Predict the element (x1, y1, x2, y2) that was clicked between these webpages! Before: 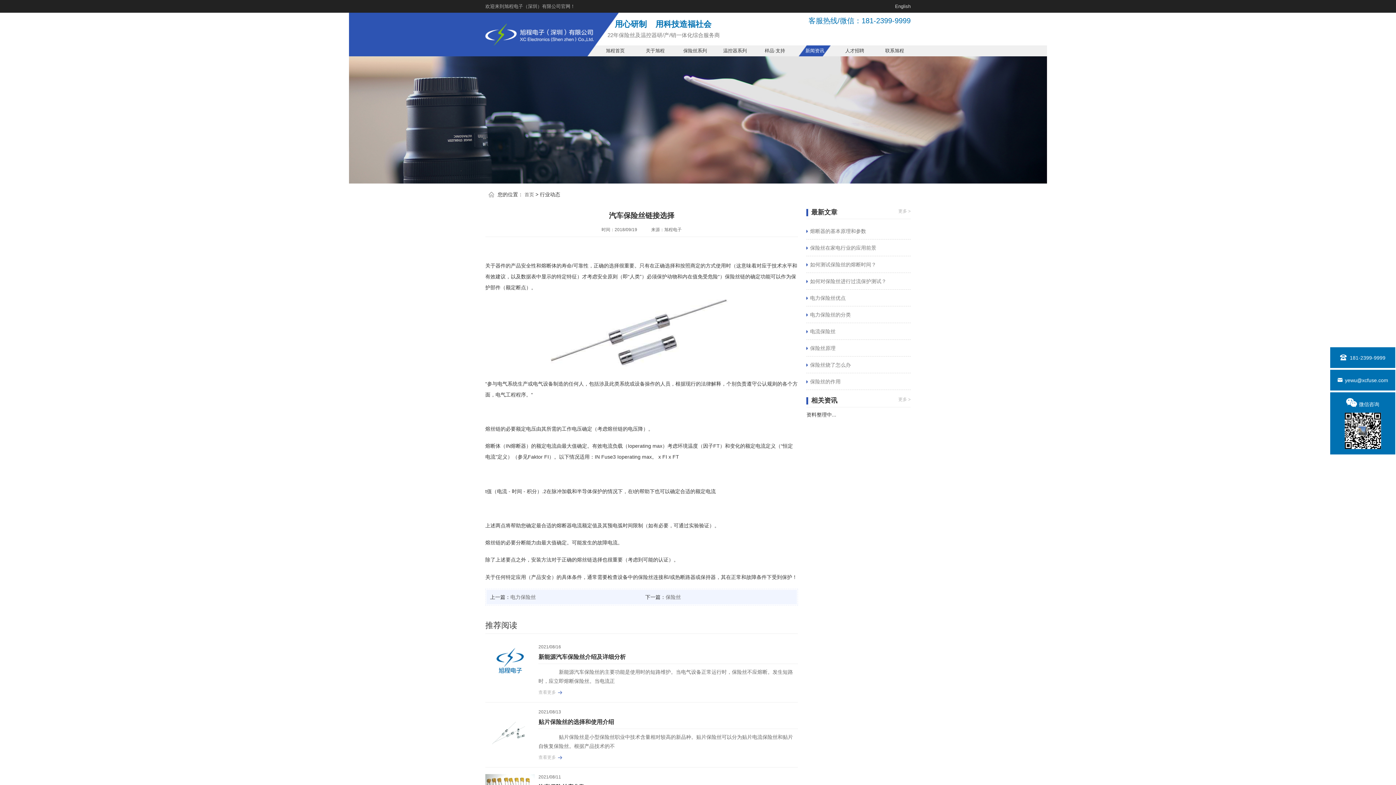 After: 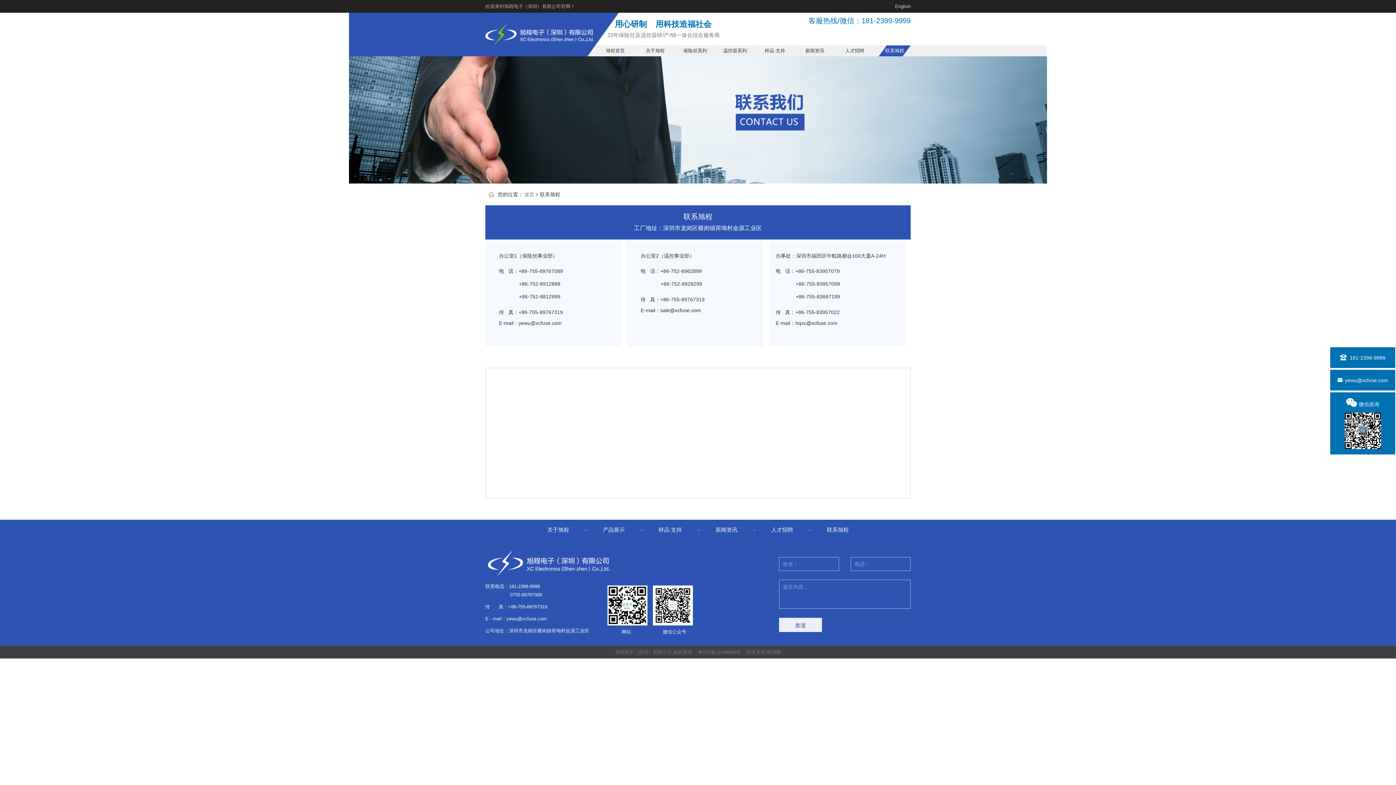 Action: bbox: (878, 45, 910, 56) label: 联系旭程